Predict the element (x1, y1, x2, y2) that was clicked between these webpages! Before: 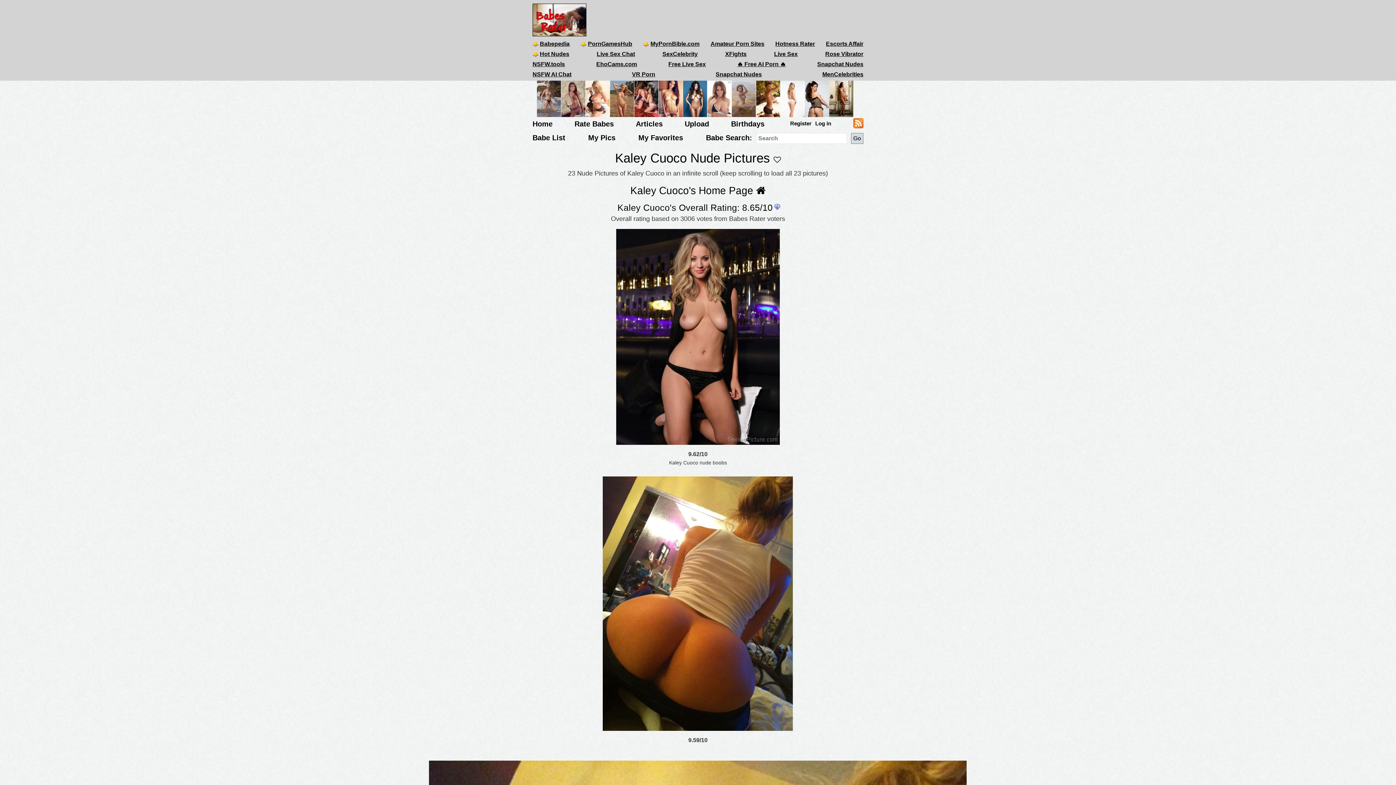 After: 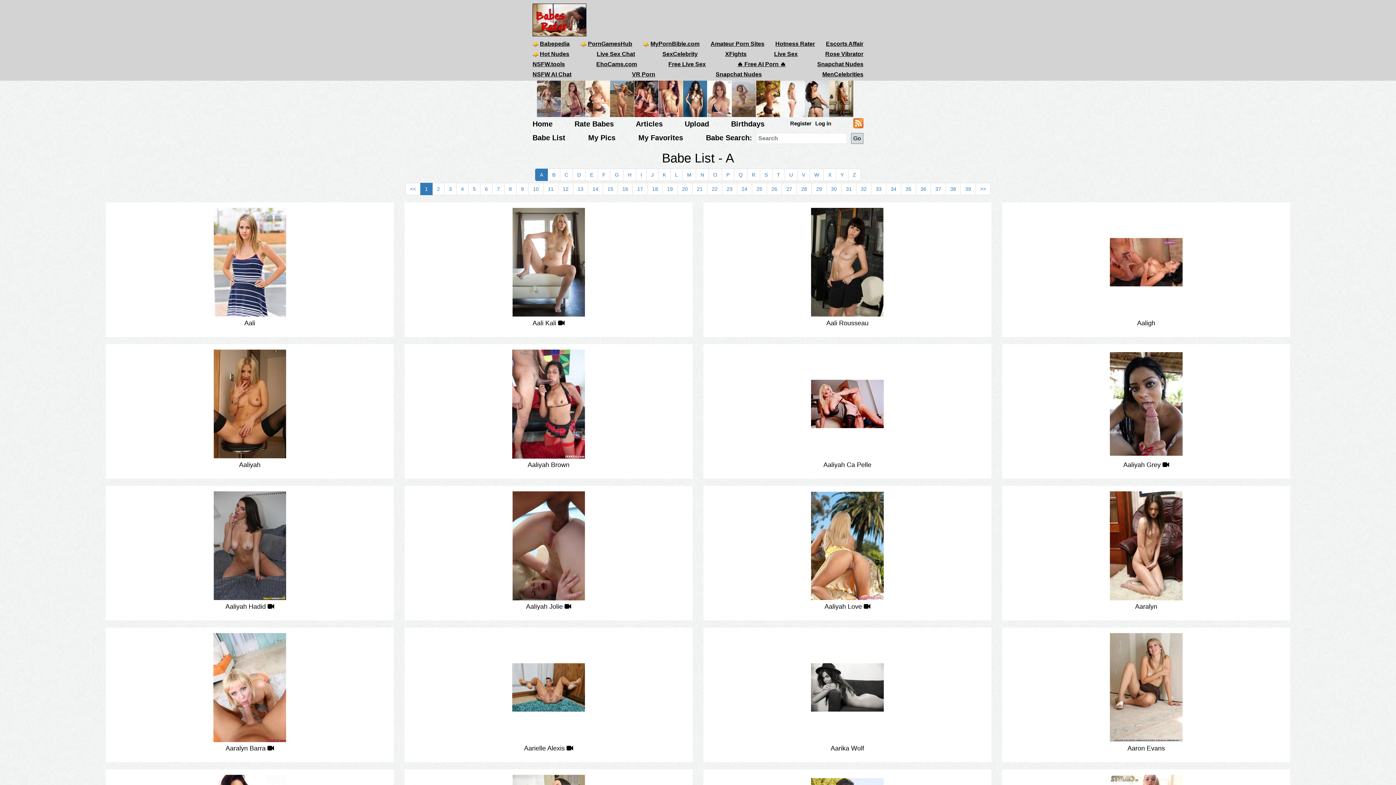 Action: label: Babe List bbox: (532, 133, 565, 141)